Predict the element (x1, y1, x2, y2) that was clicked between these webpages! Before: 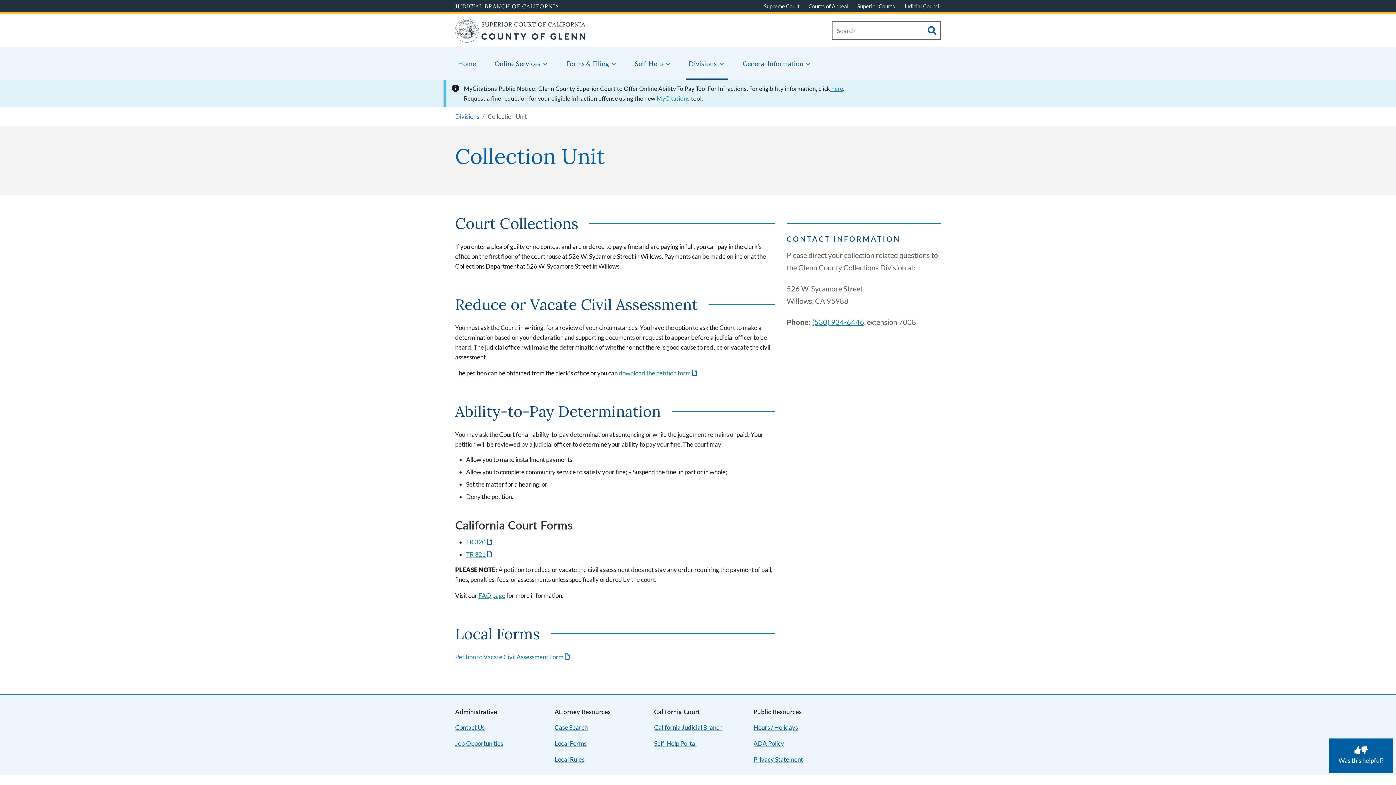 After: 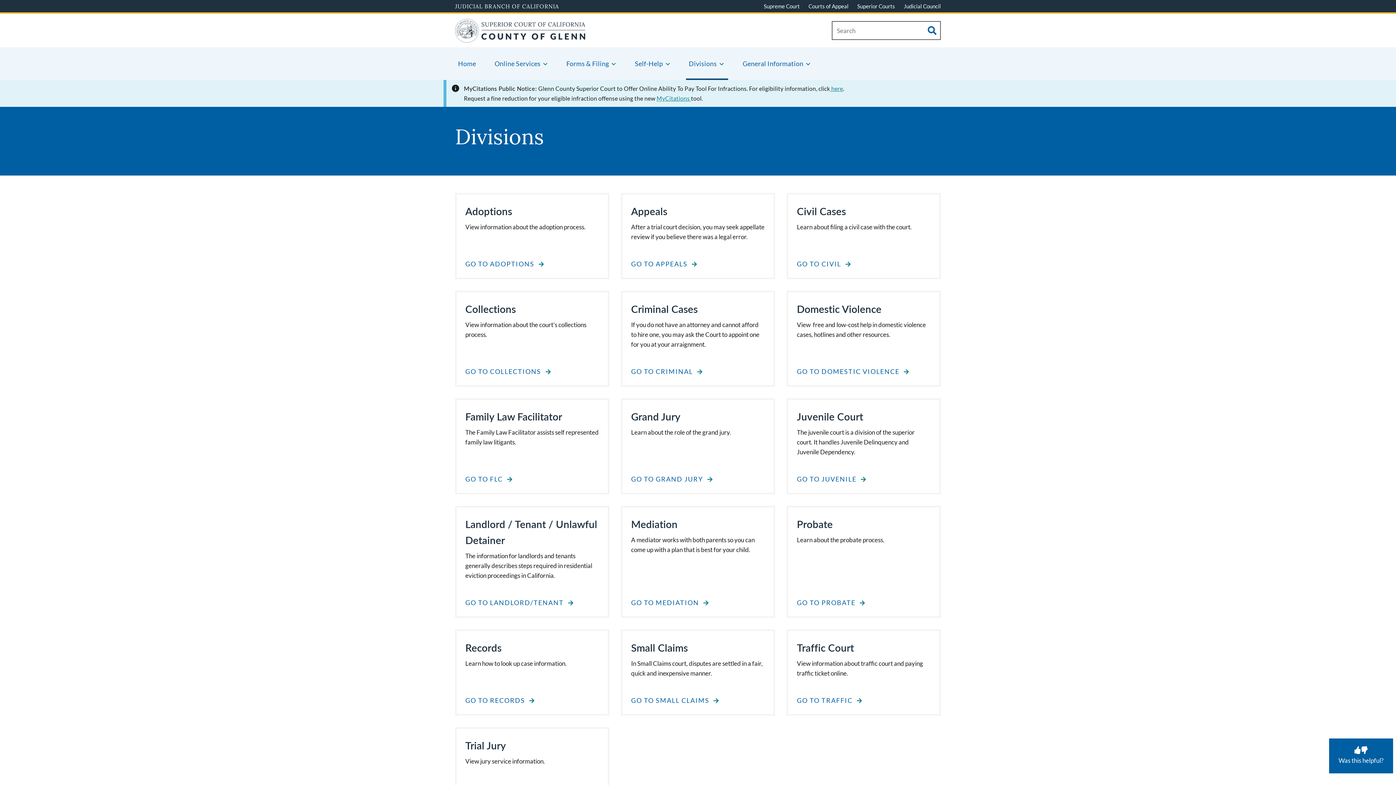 Action: label: Divisions  bbox: (455, 112, 480, 120)